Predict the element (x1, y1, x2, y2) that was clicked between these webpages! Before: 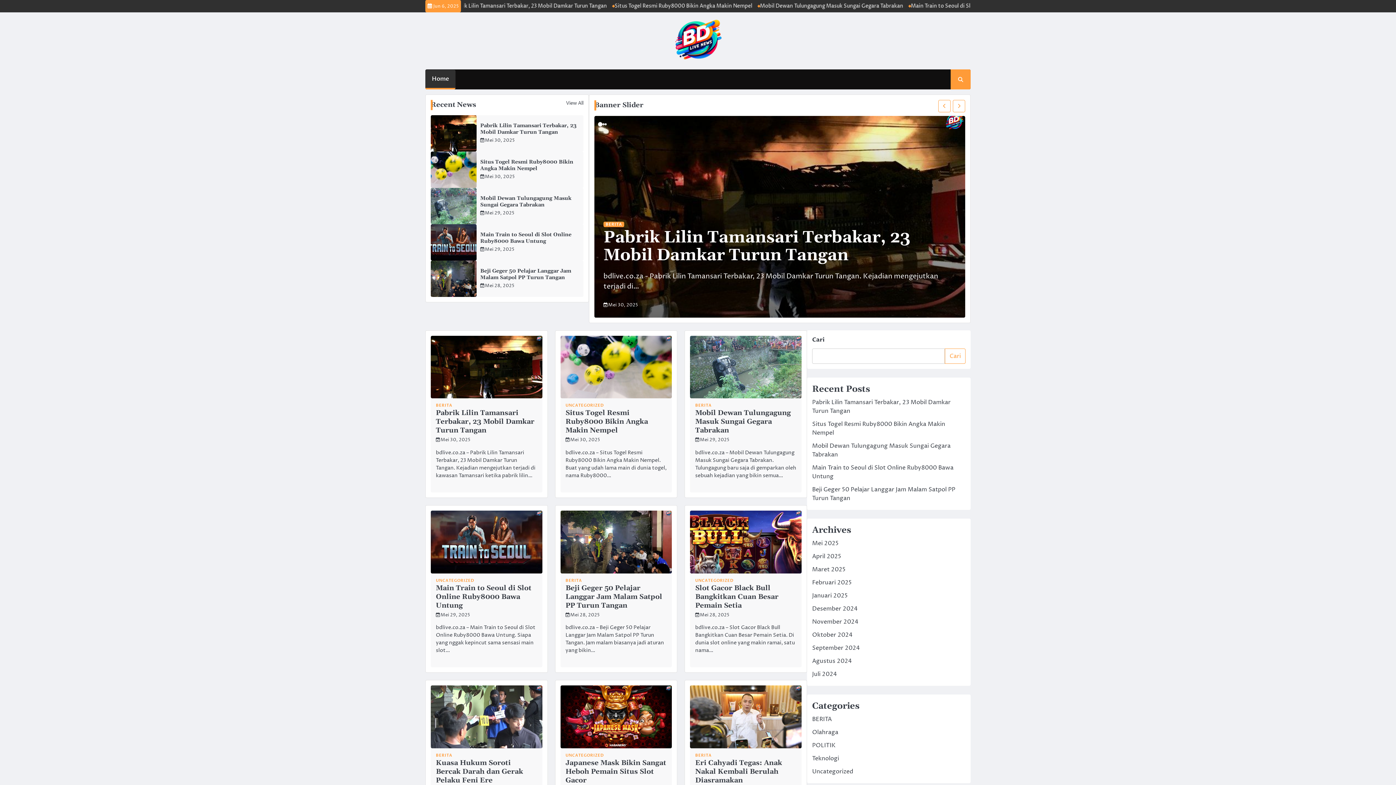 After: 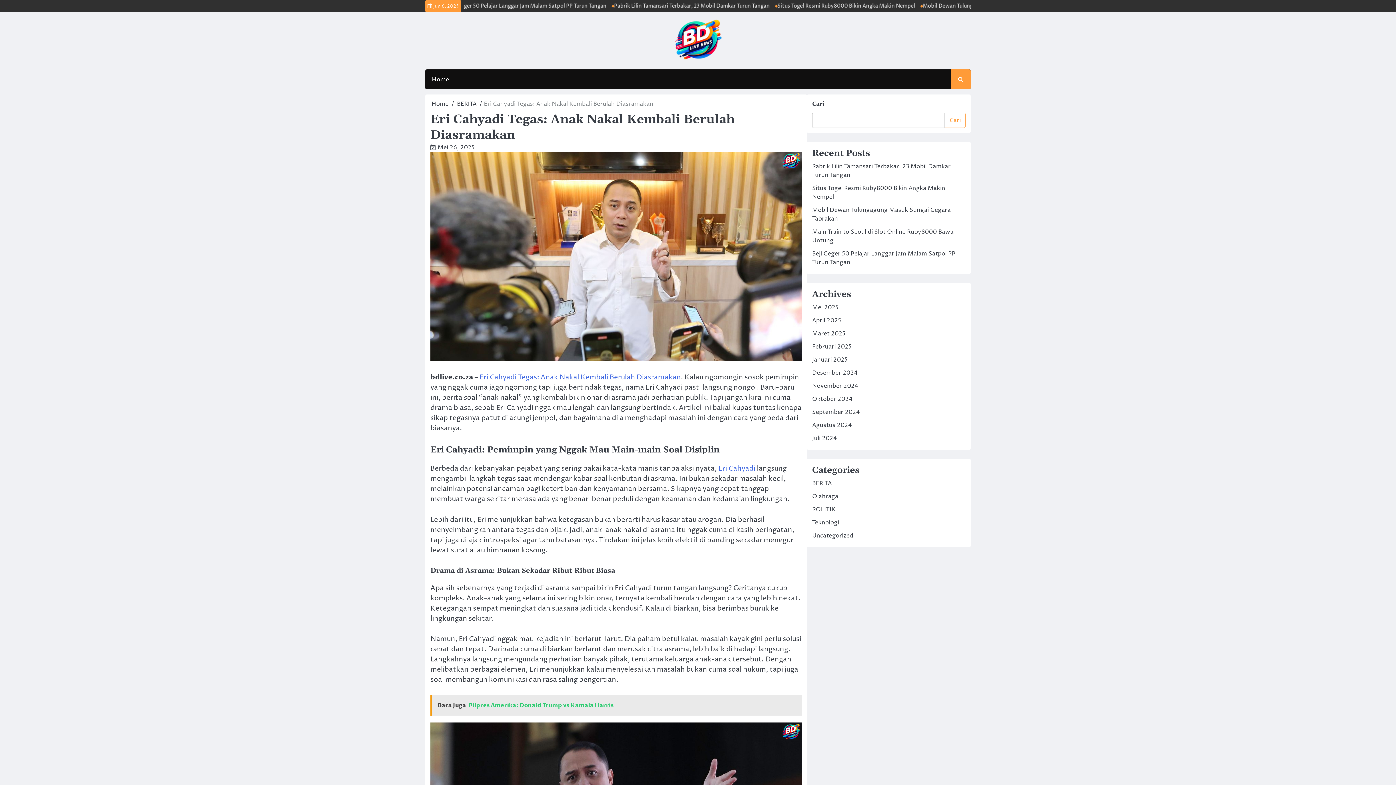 Action: bbox: (690, 742, 801, 750)